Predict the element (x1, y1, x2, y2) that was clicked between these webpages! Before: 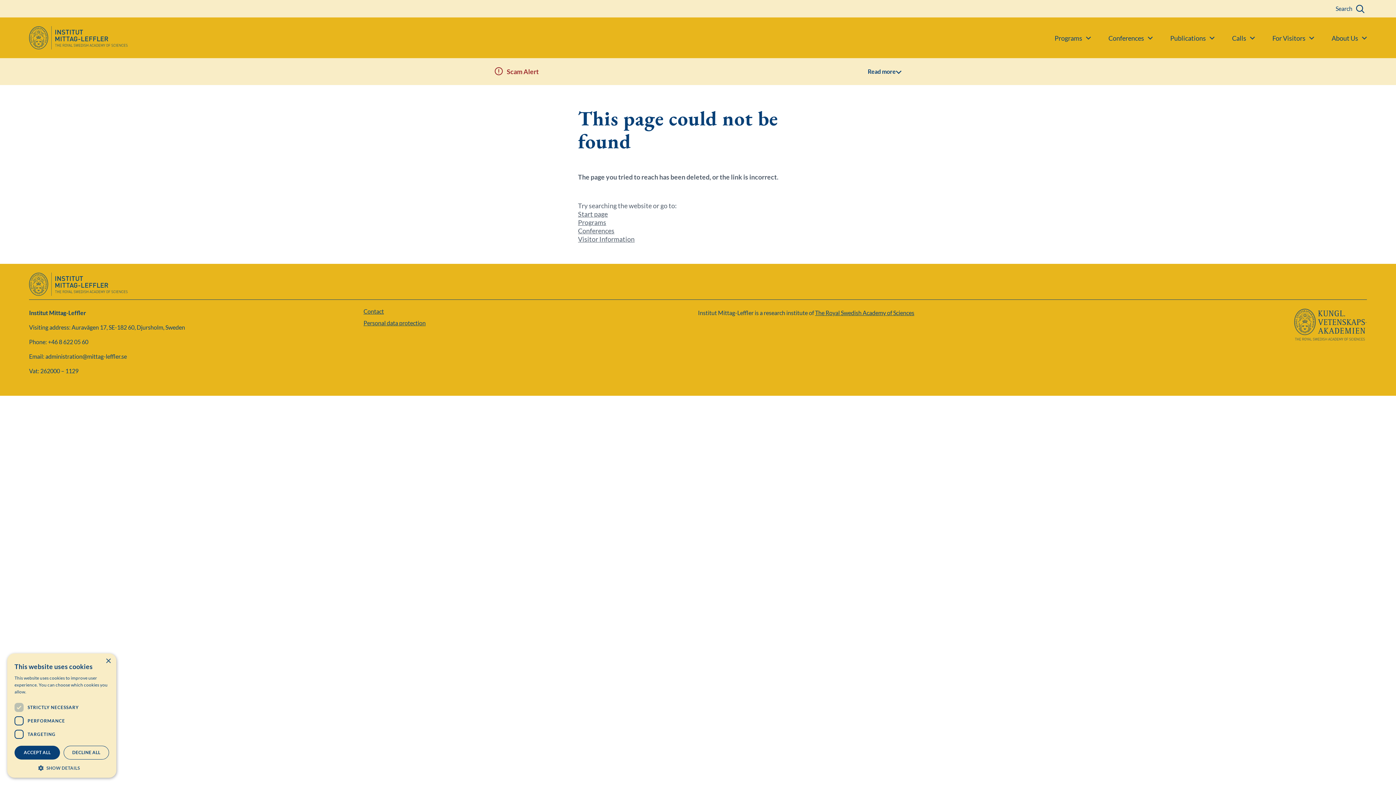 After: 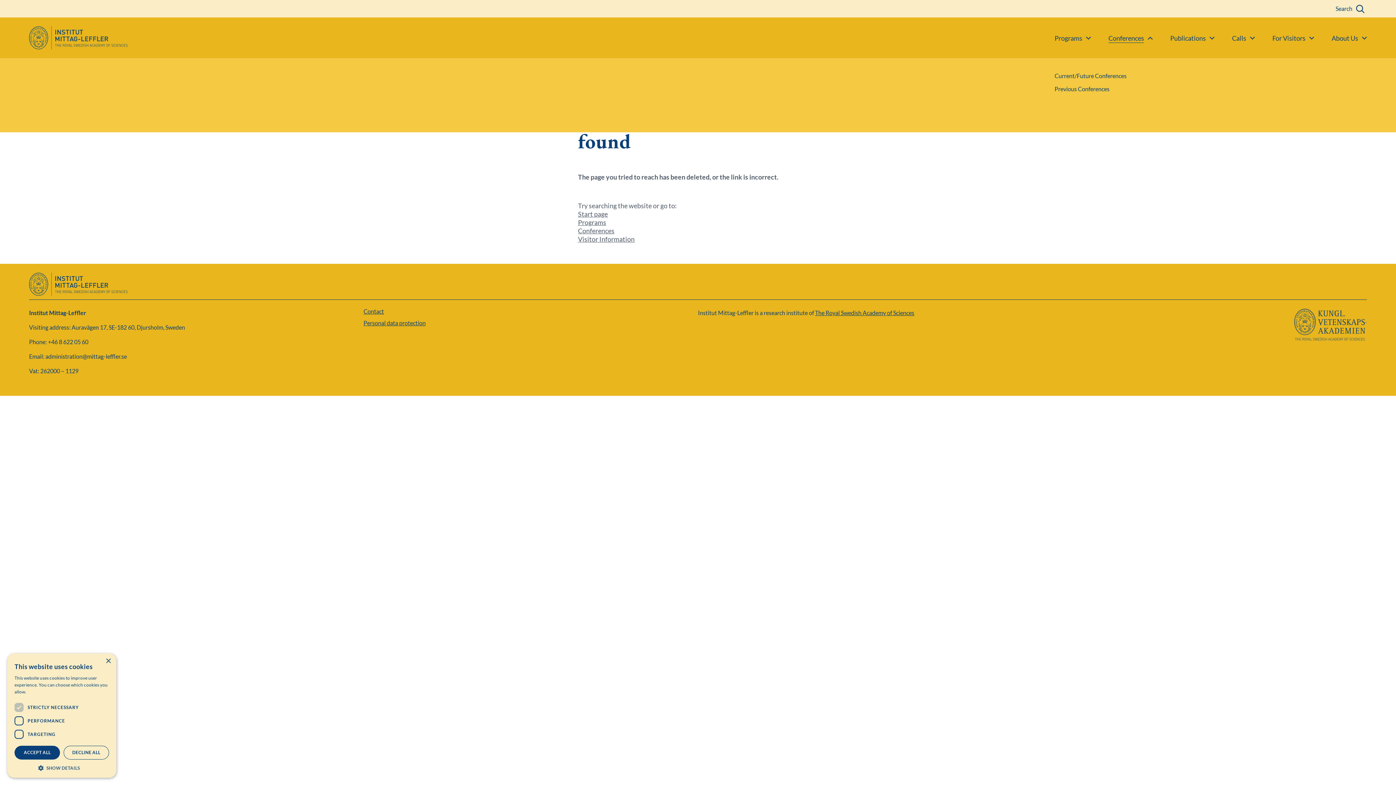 Action: label: Conferences bbox: (1108, 34, 1153, 41)